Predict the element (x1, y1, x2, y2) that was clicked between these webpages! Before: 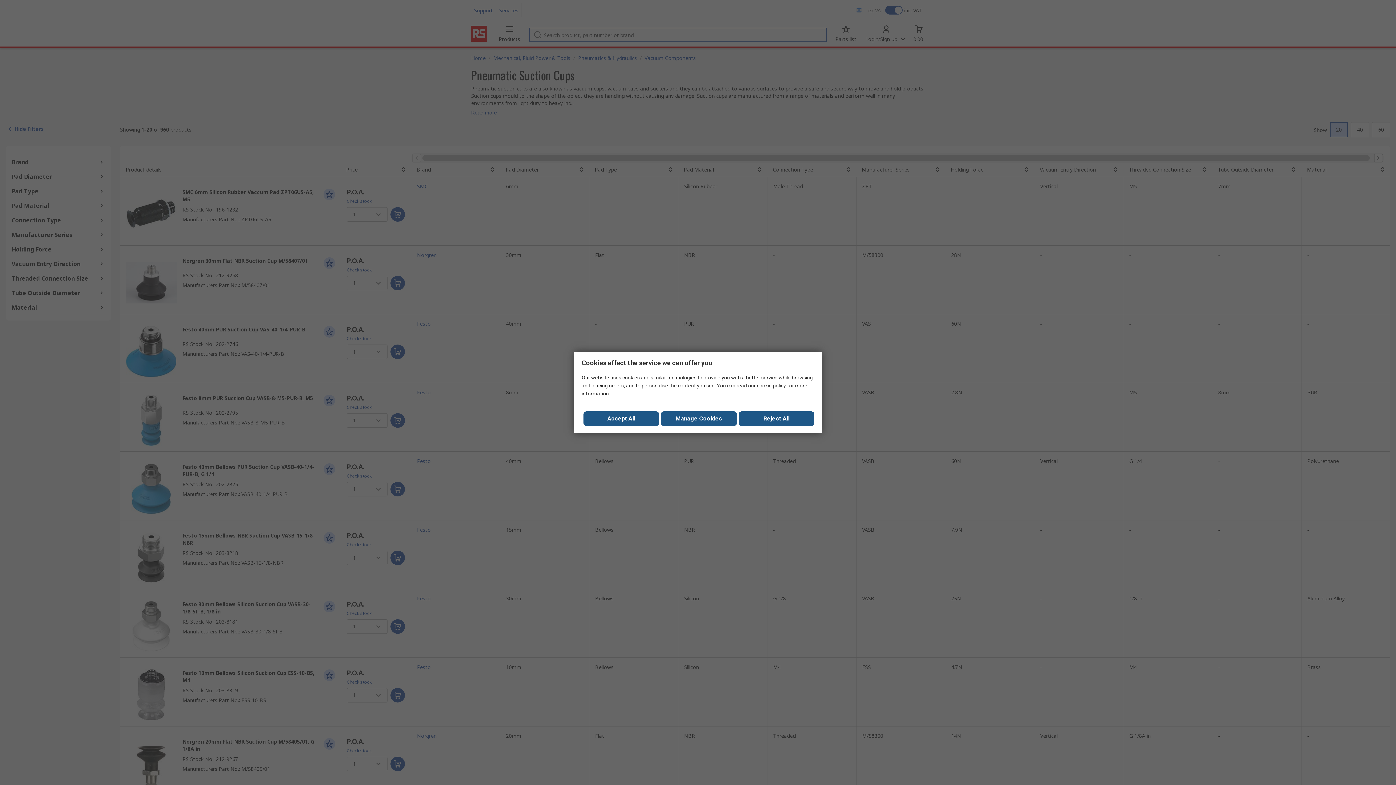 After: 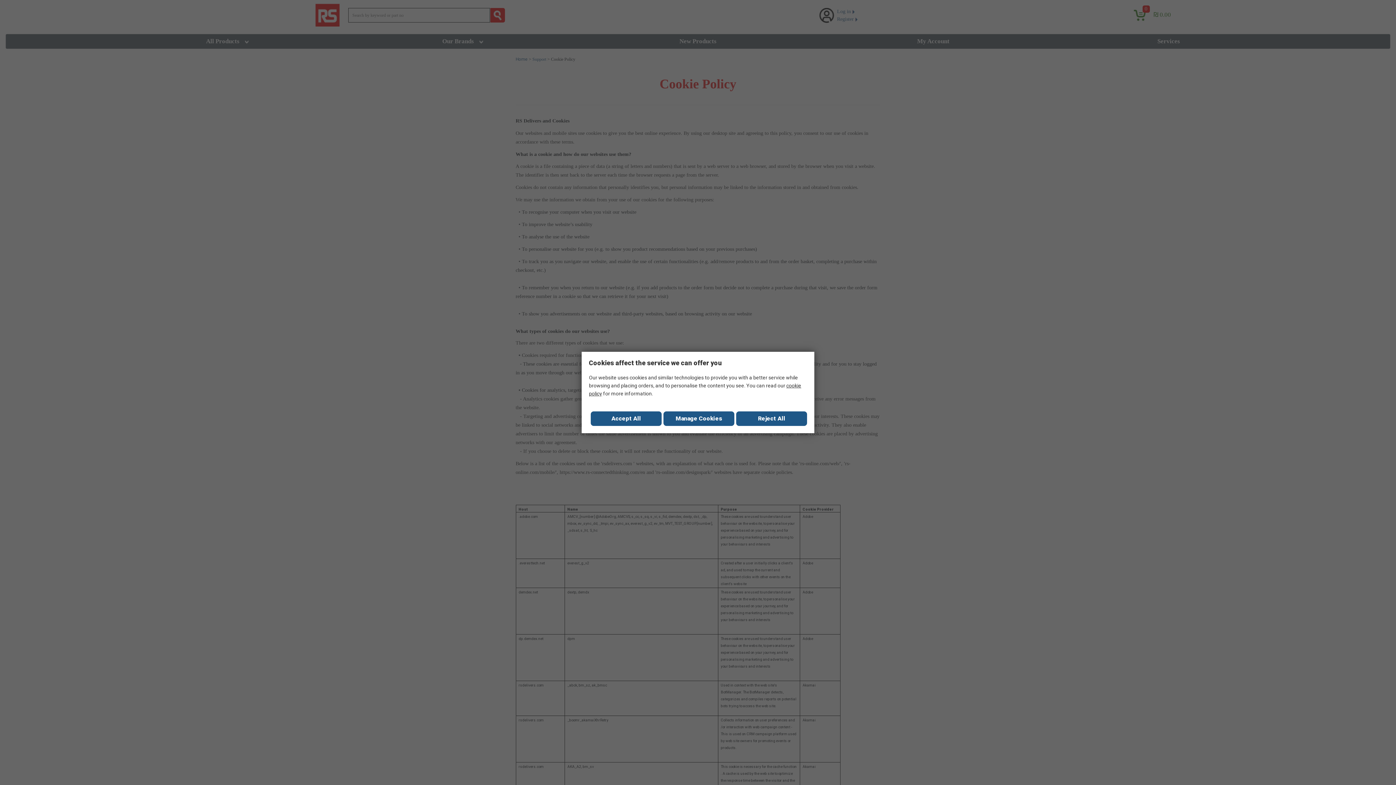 Action: bbox: (757, 382, 786, 388) label: cookie policy